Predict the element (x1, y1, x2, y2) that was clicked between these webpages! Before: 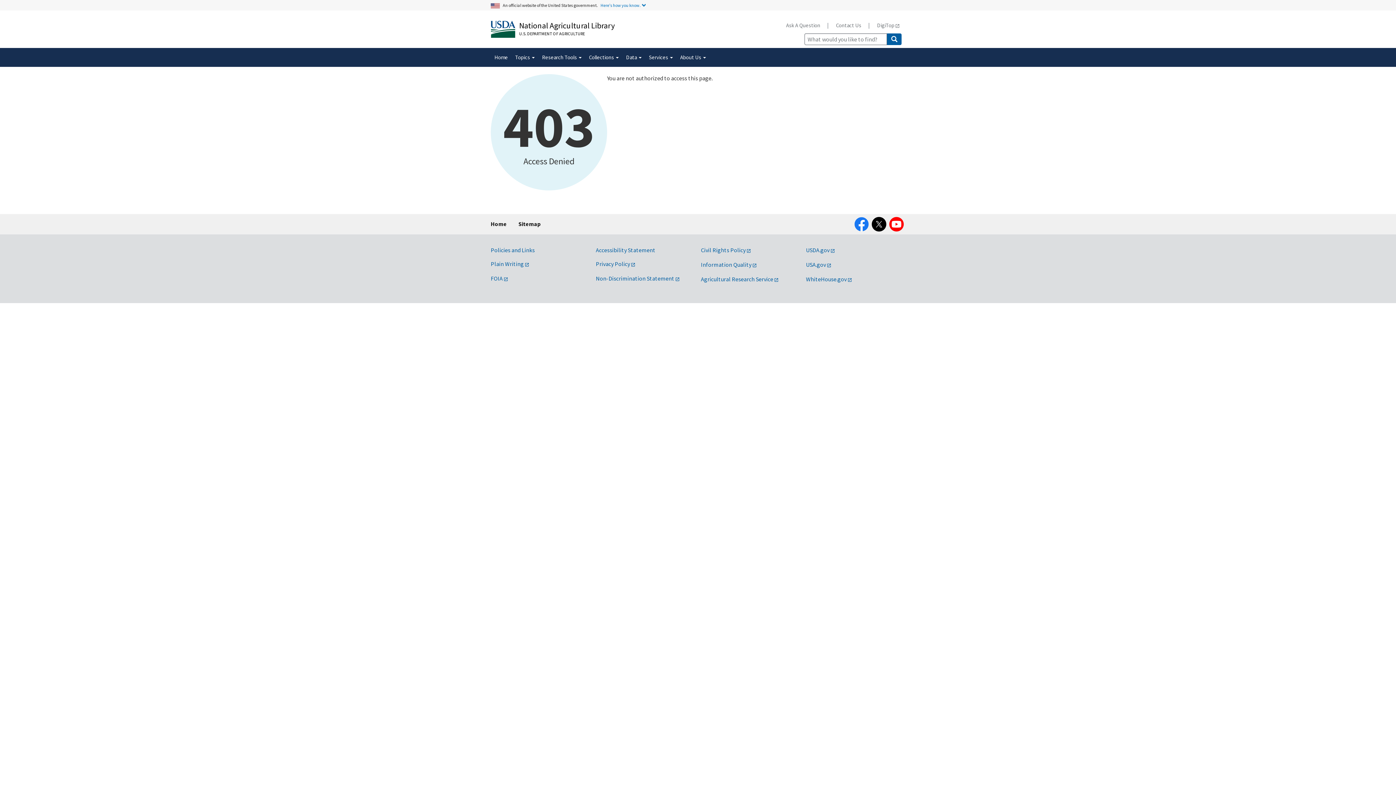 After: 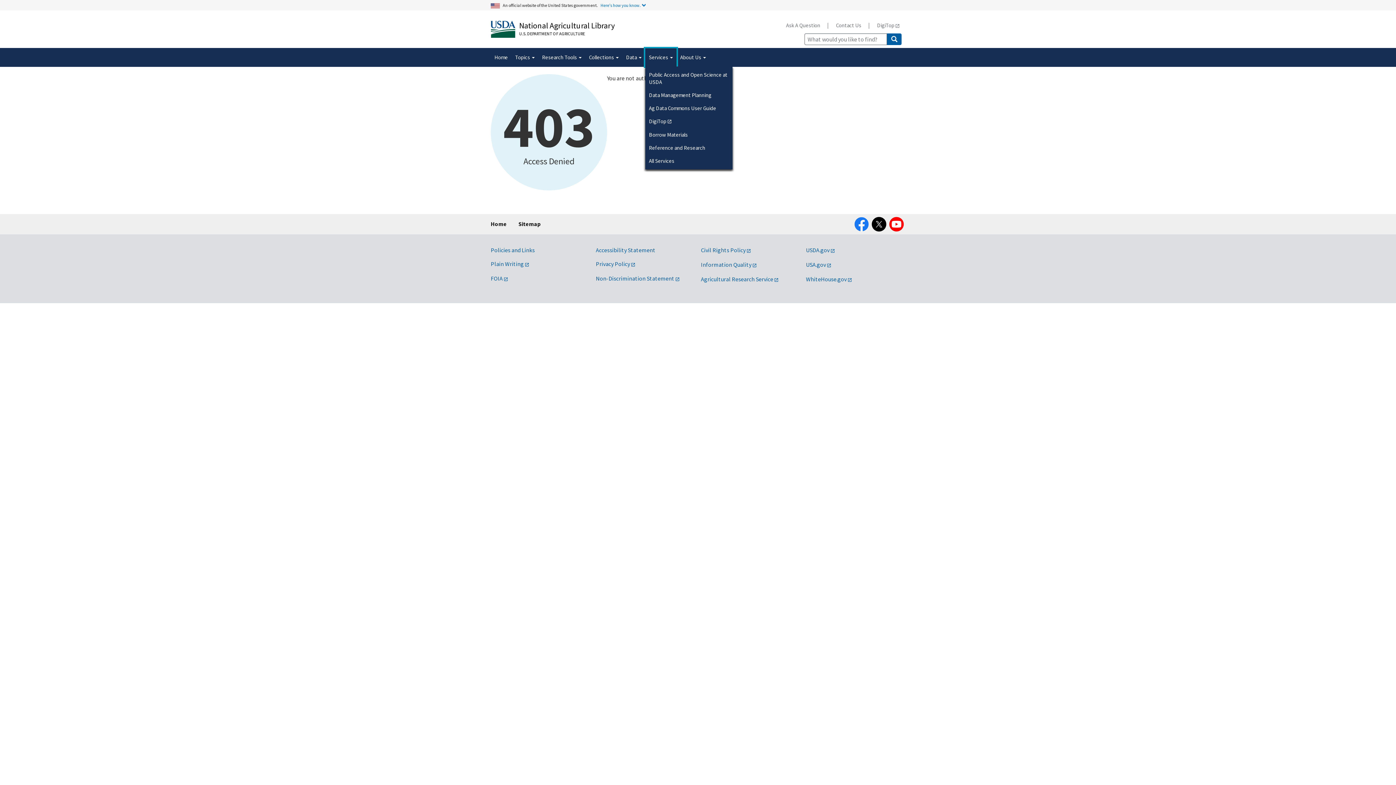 Action: label: Services  bbox: (645, 48, 676, 66)